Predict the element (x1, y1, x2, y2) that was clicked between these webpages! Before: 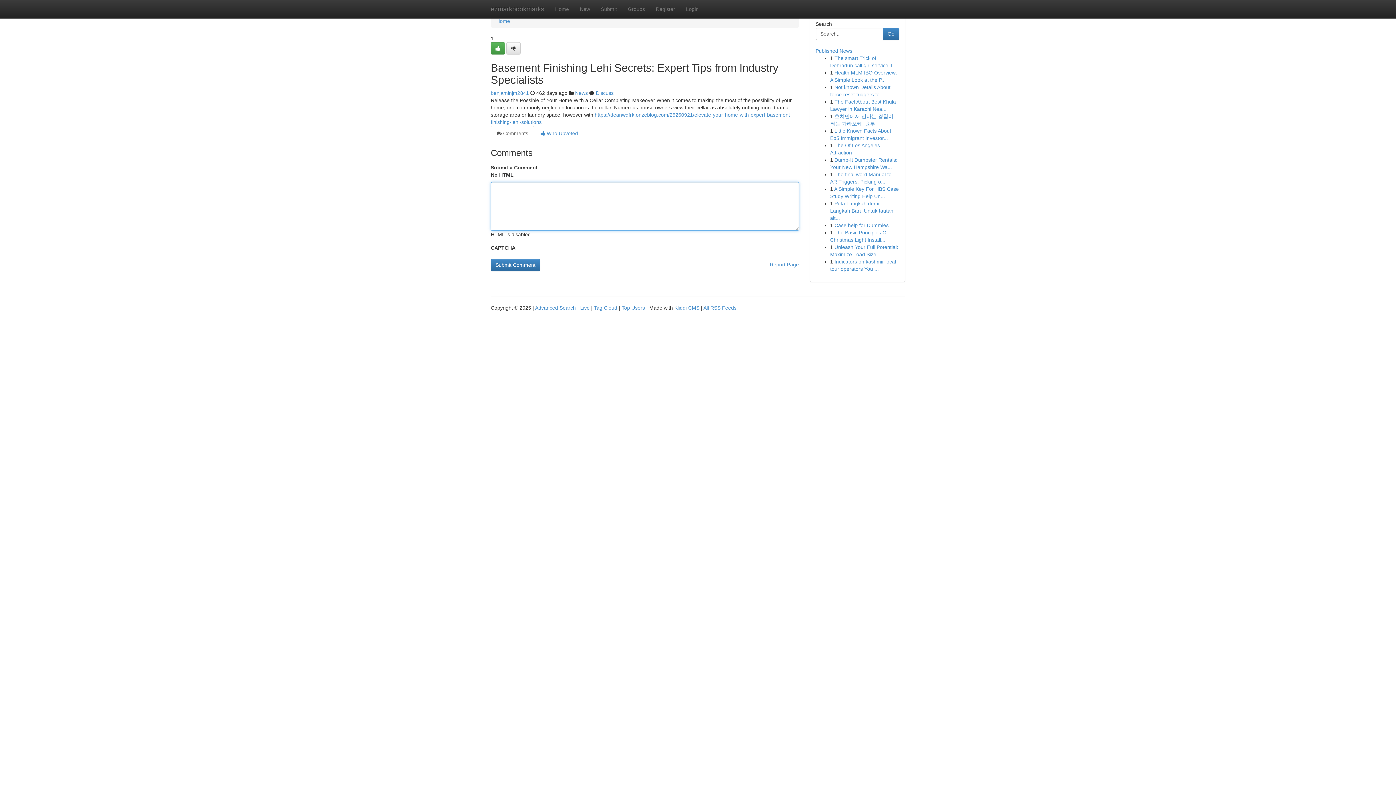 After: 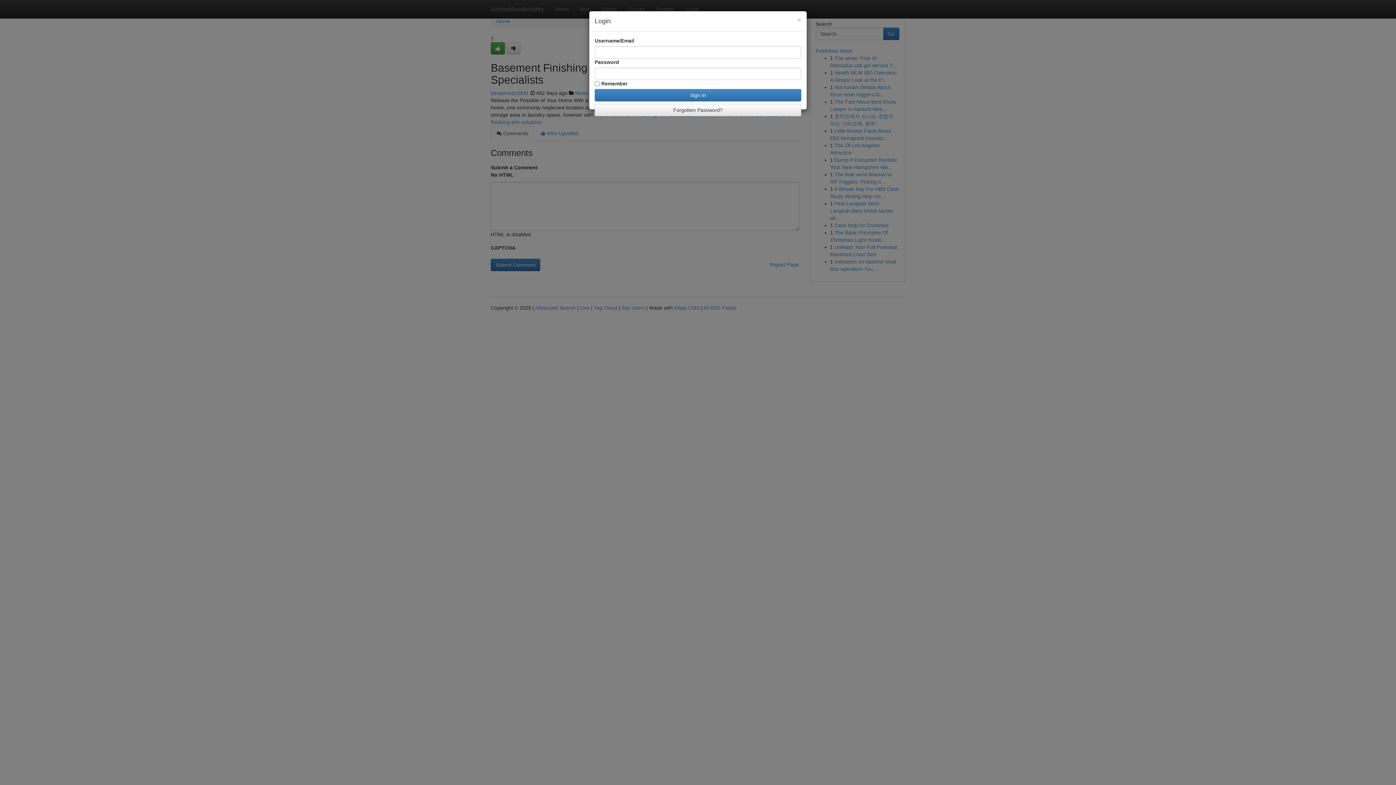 Action: bbox: (680, 0, 704, 18) label: Login